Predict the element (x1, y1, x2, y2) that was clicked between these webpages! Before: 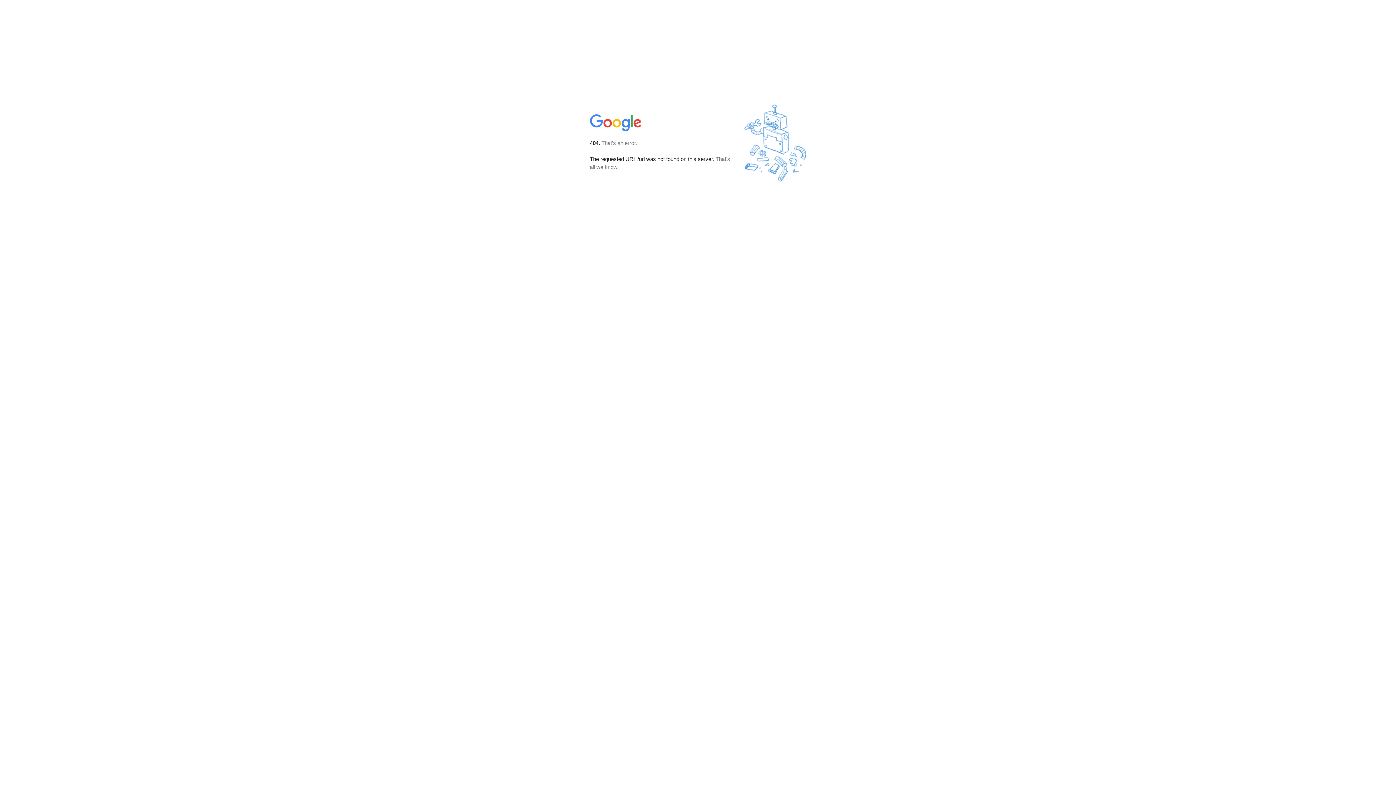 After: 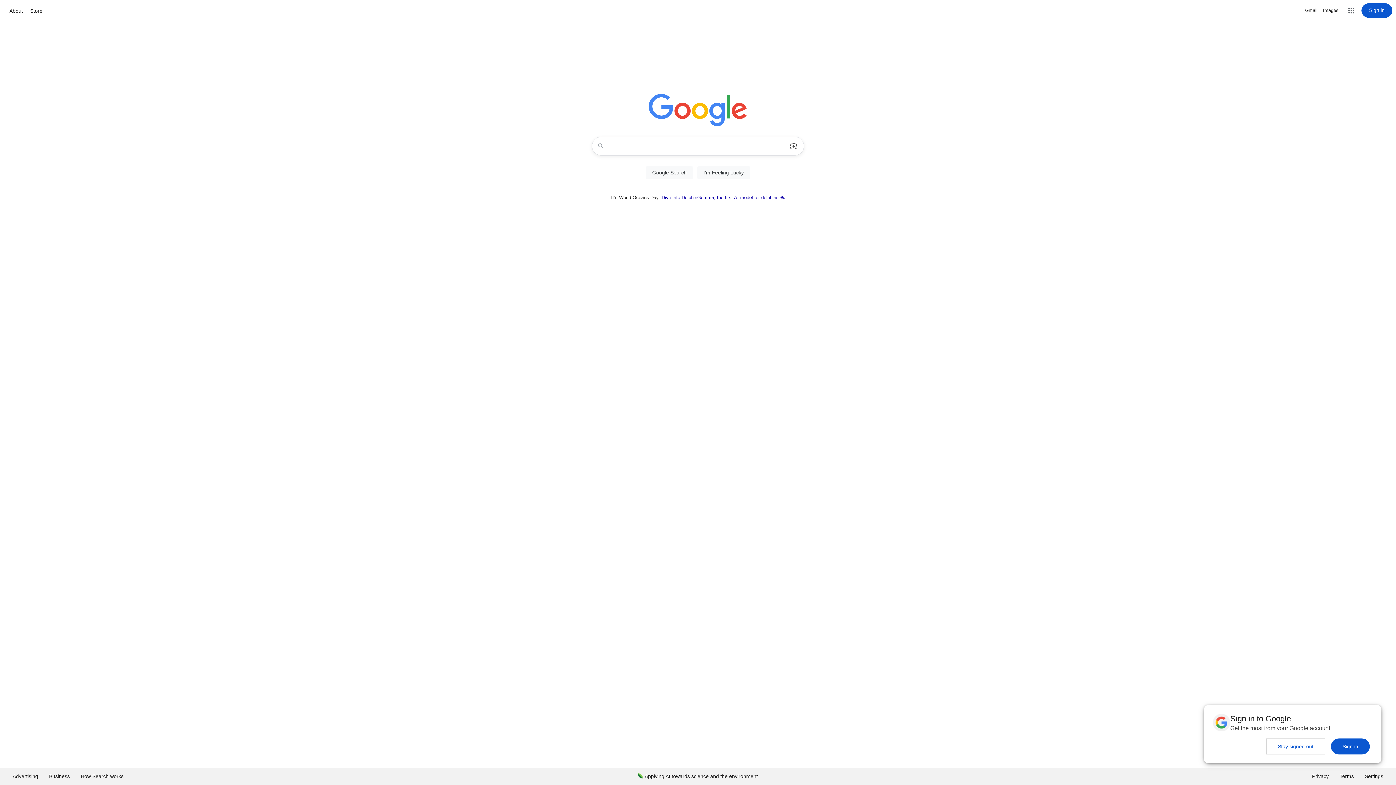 Action: bbox: (590, 127, 642, 134)